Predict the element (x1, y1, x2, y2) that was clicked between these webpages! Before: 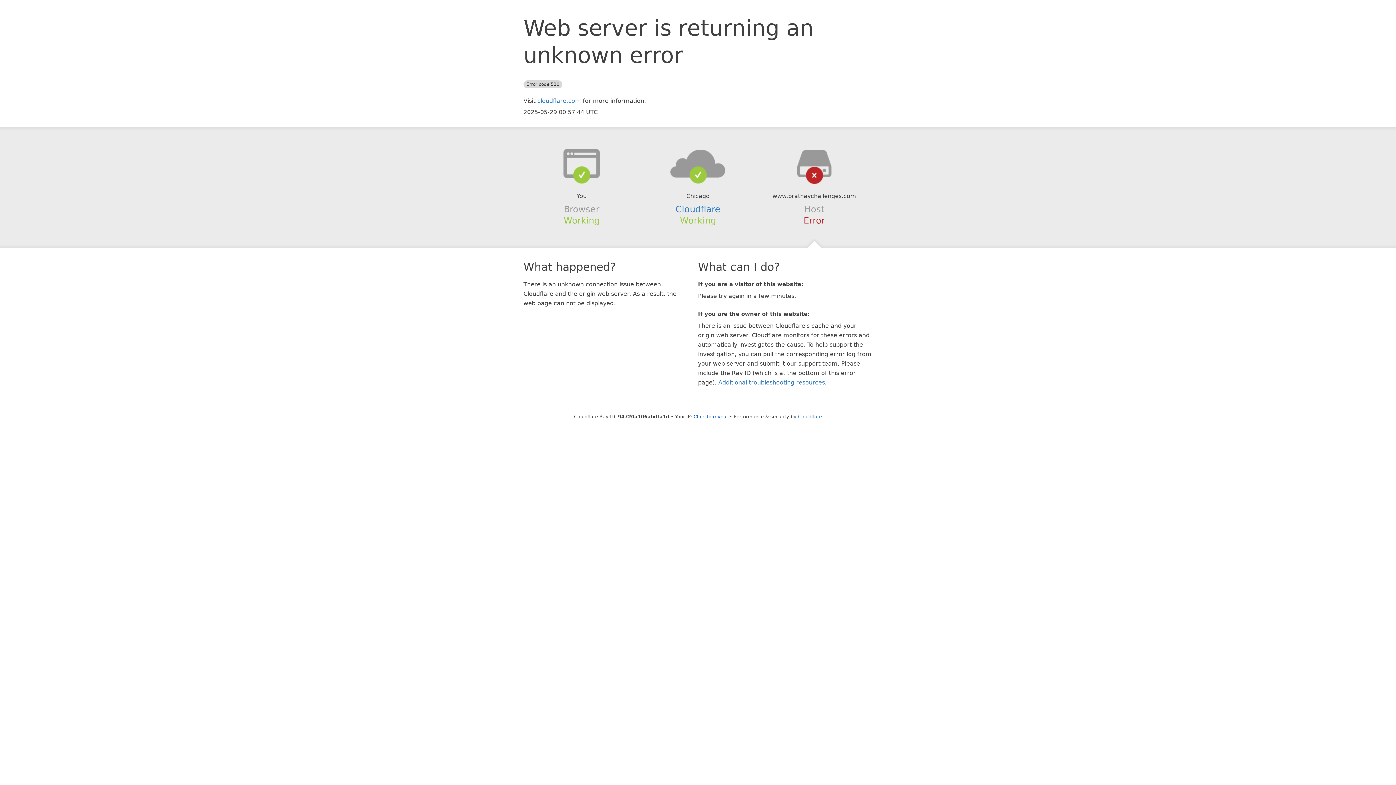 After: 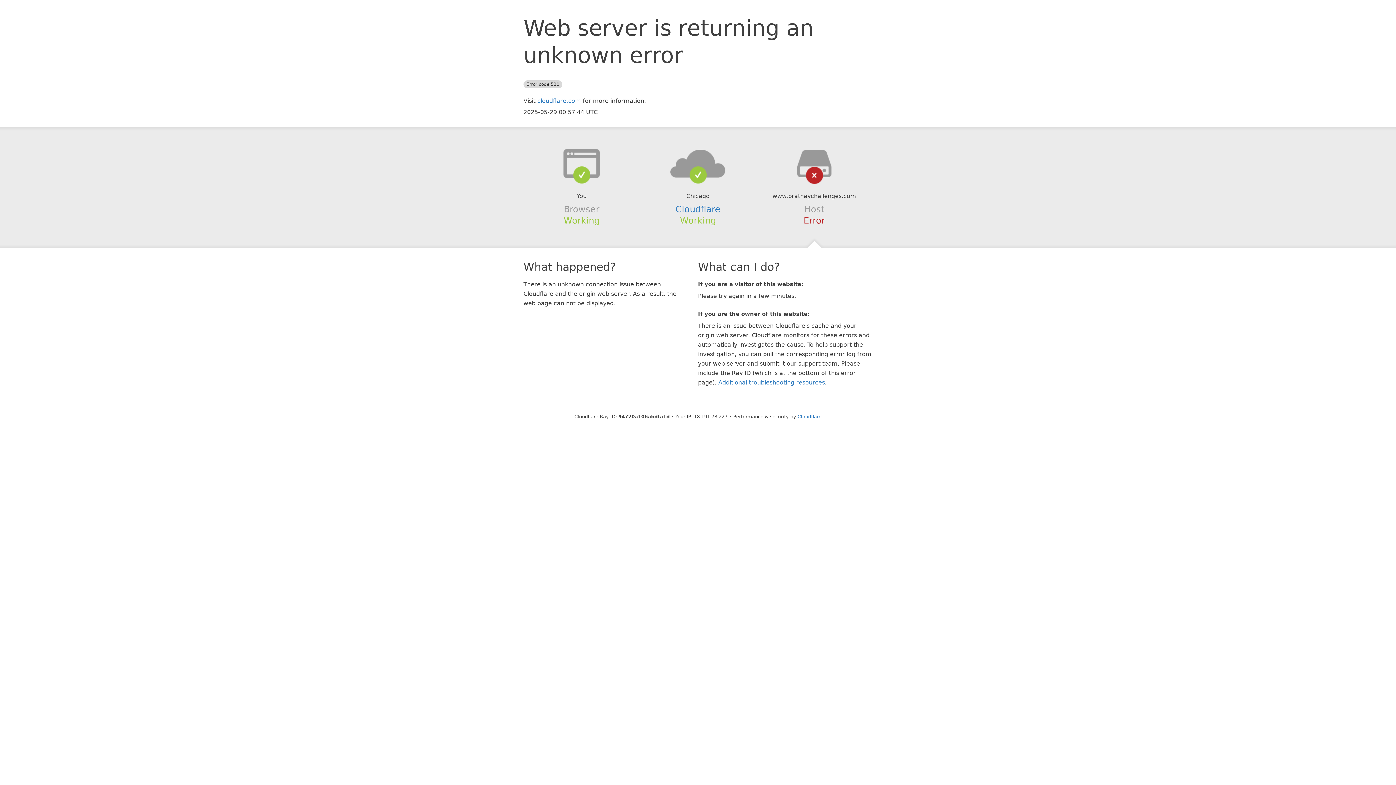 Action: label: Click to reveal bbox: (693, 414, 728, 419)